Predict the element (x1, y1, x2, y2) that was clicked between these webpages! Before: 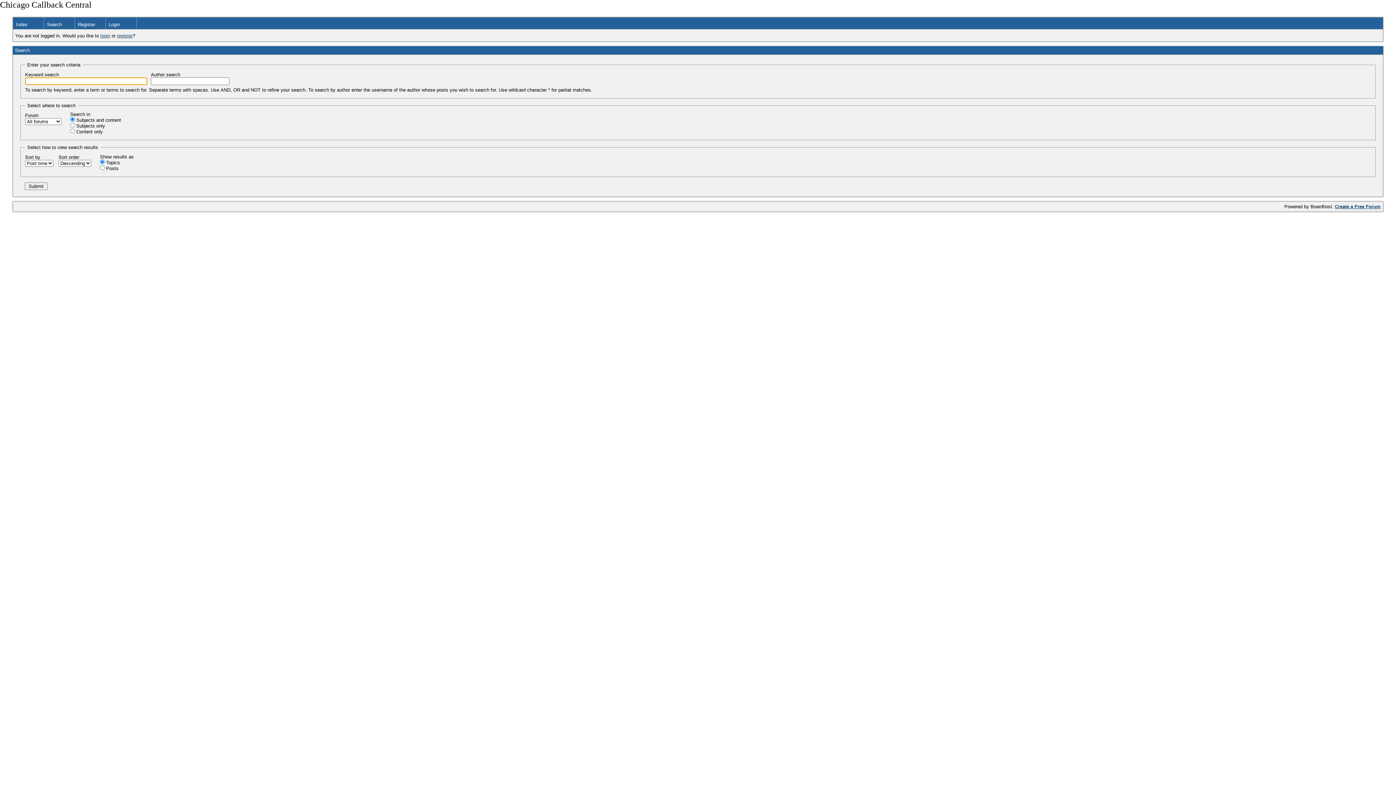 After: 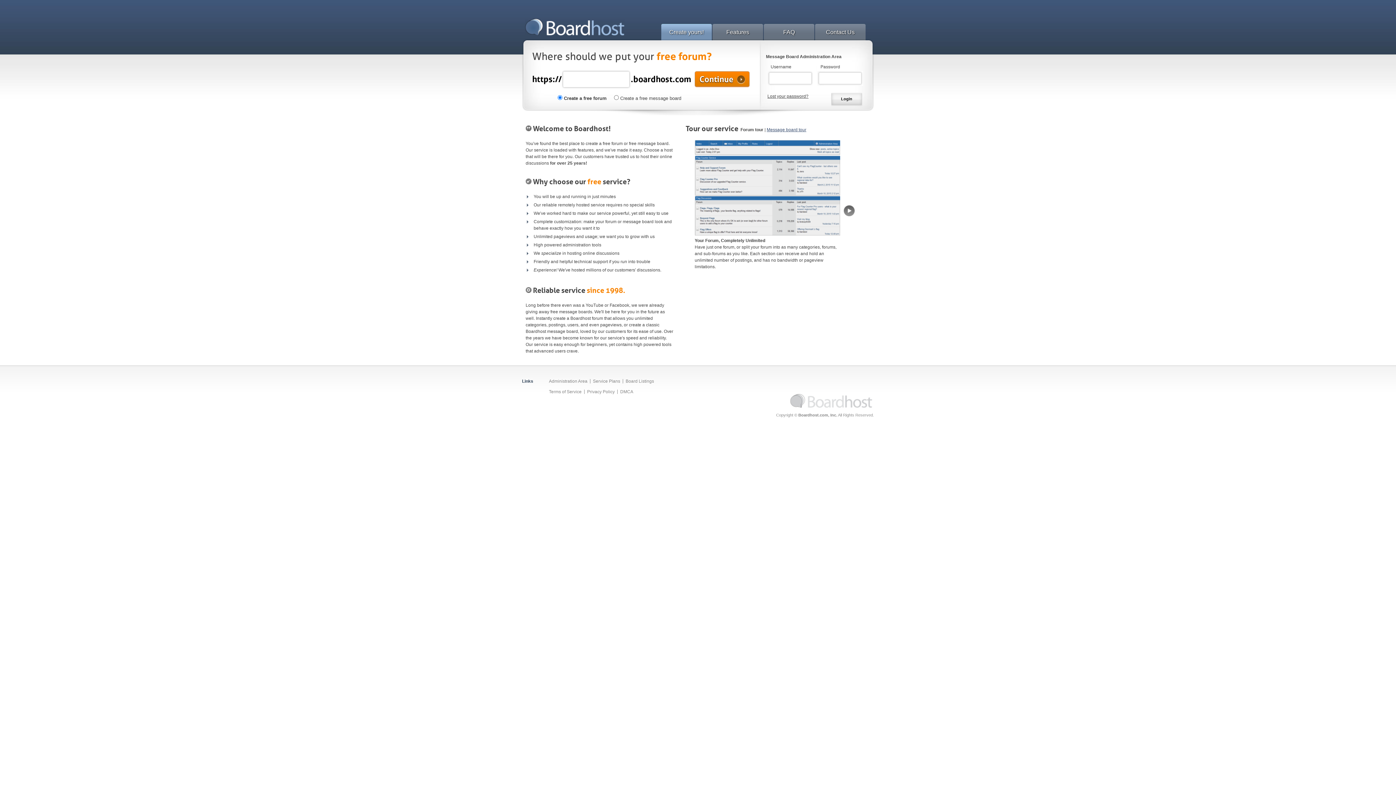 Action: label: Create a Free Forum bbox: (1335, 204, 1381, 209)